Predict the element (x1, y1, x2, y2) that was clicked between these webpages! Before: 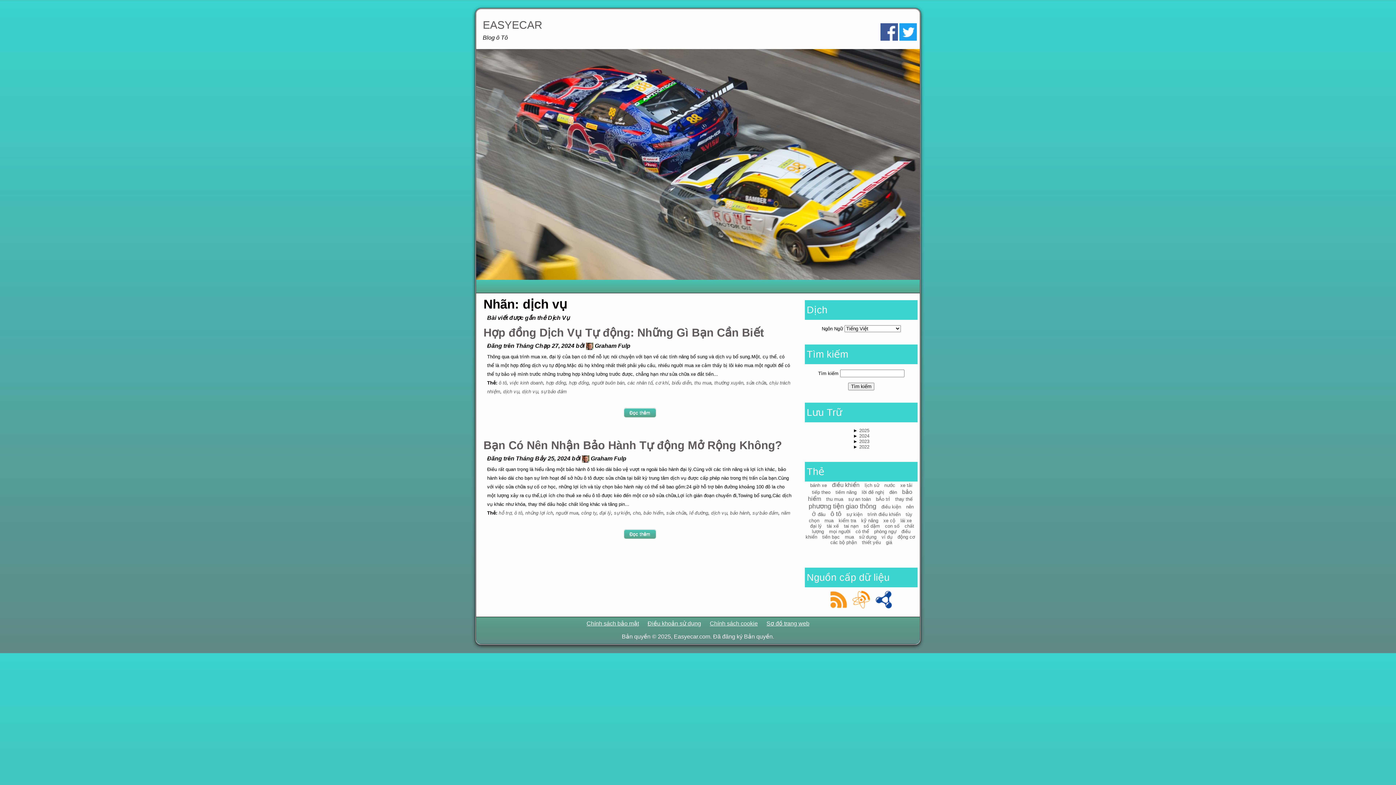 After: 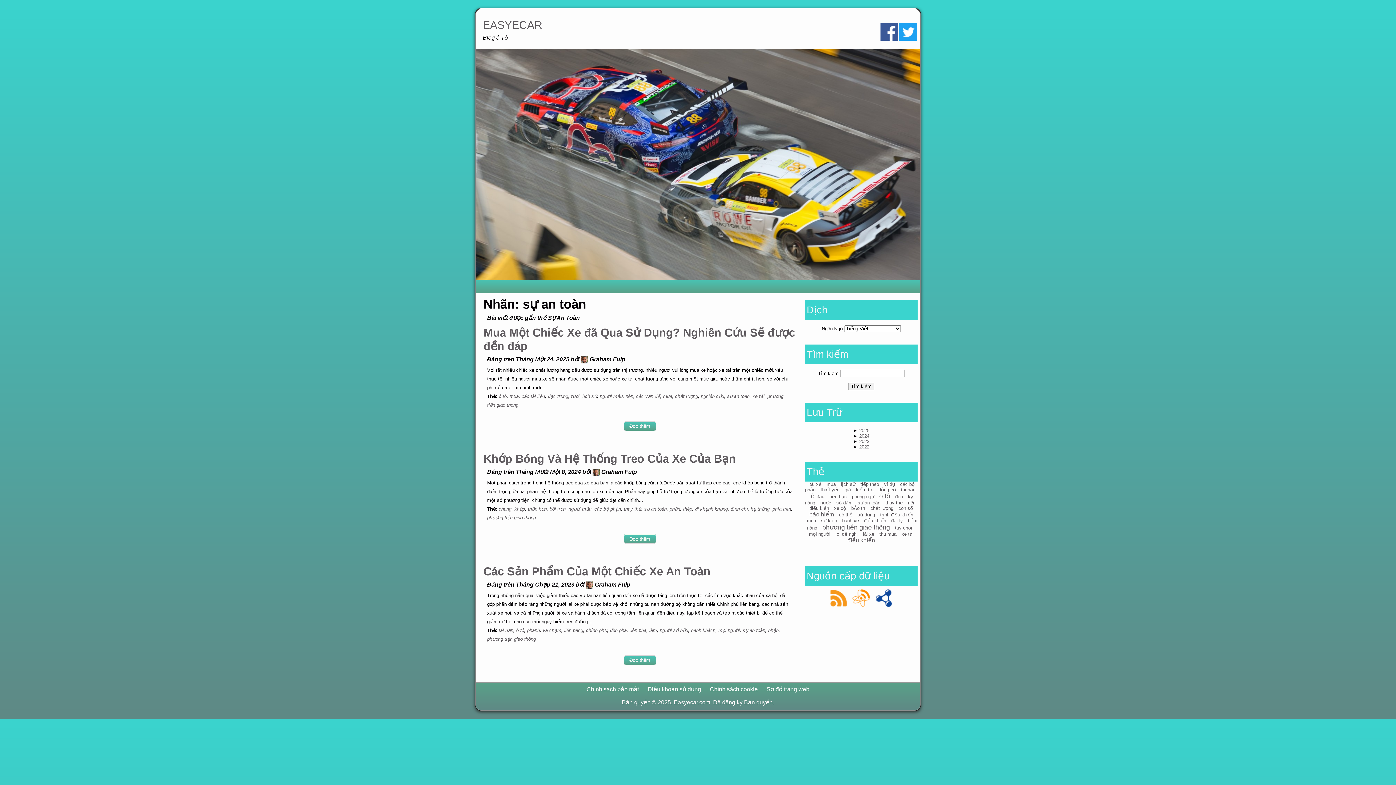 Action: bbox: (848, 496, 871, 502) label: sự an toàn